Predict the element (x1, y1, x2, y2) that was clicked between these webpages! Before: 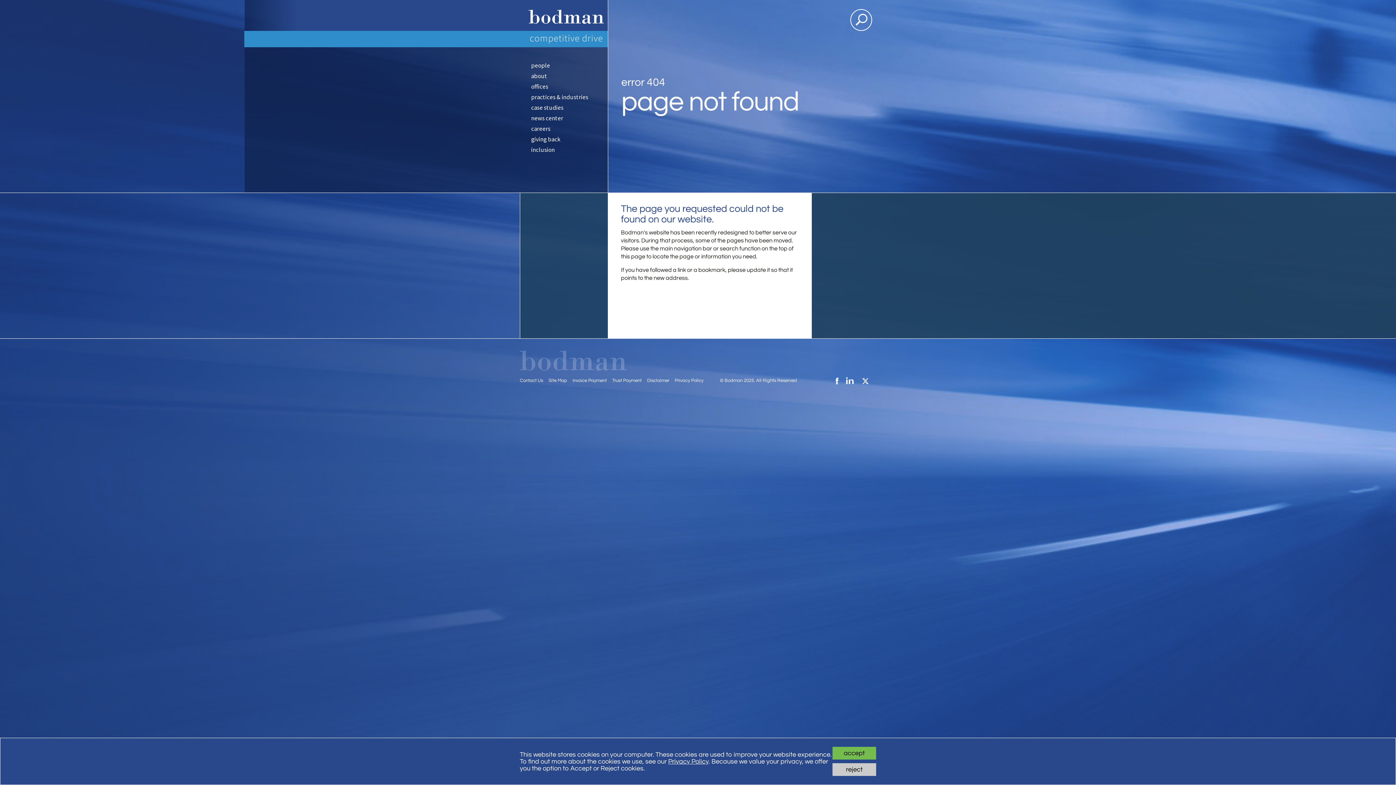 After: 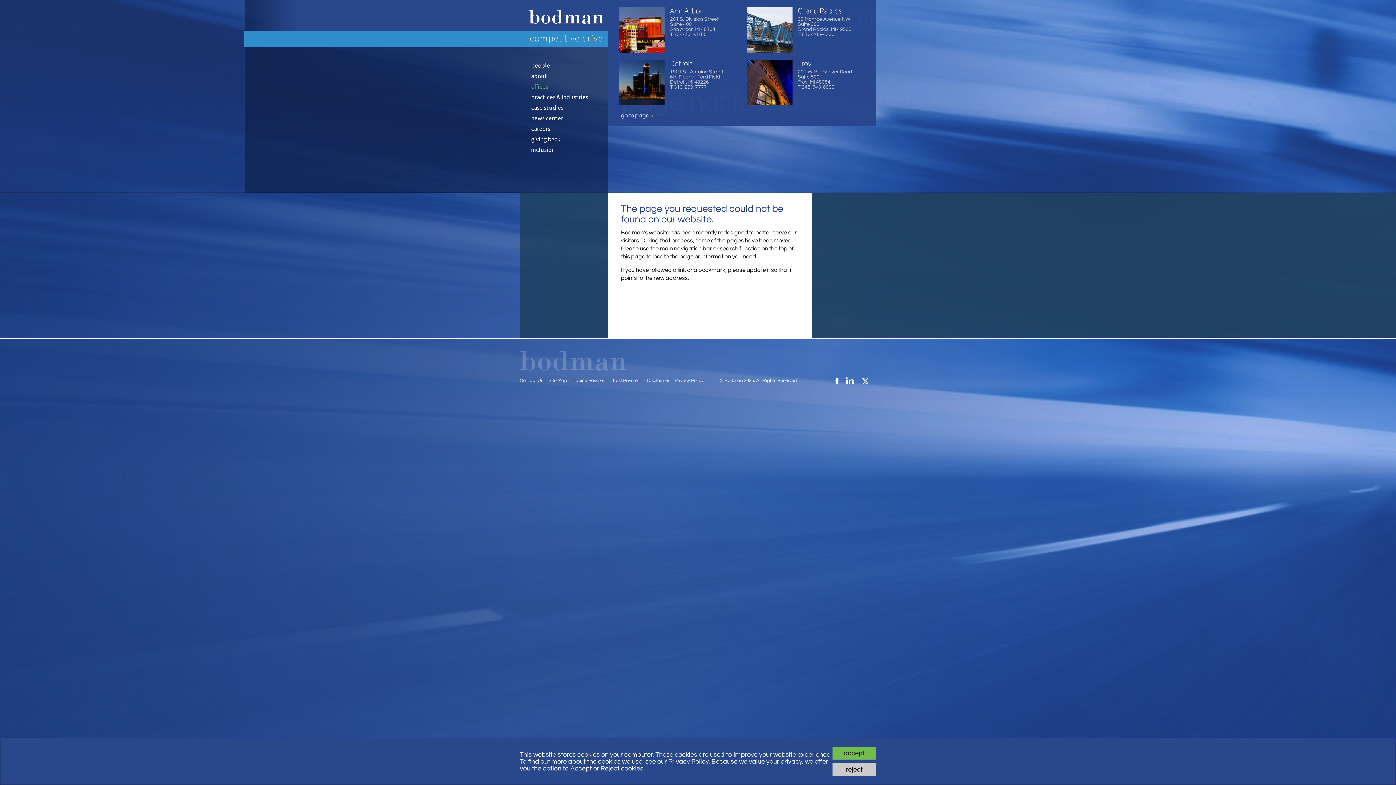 Action: label: offices bbox: (520, 81, 608, 92)